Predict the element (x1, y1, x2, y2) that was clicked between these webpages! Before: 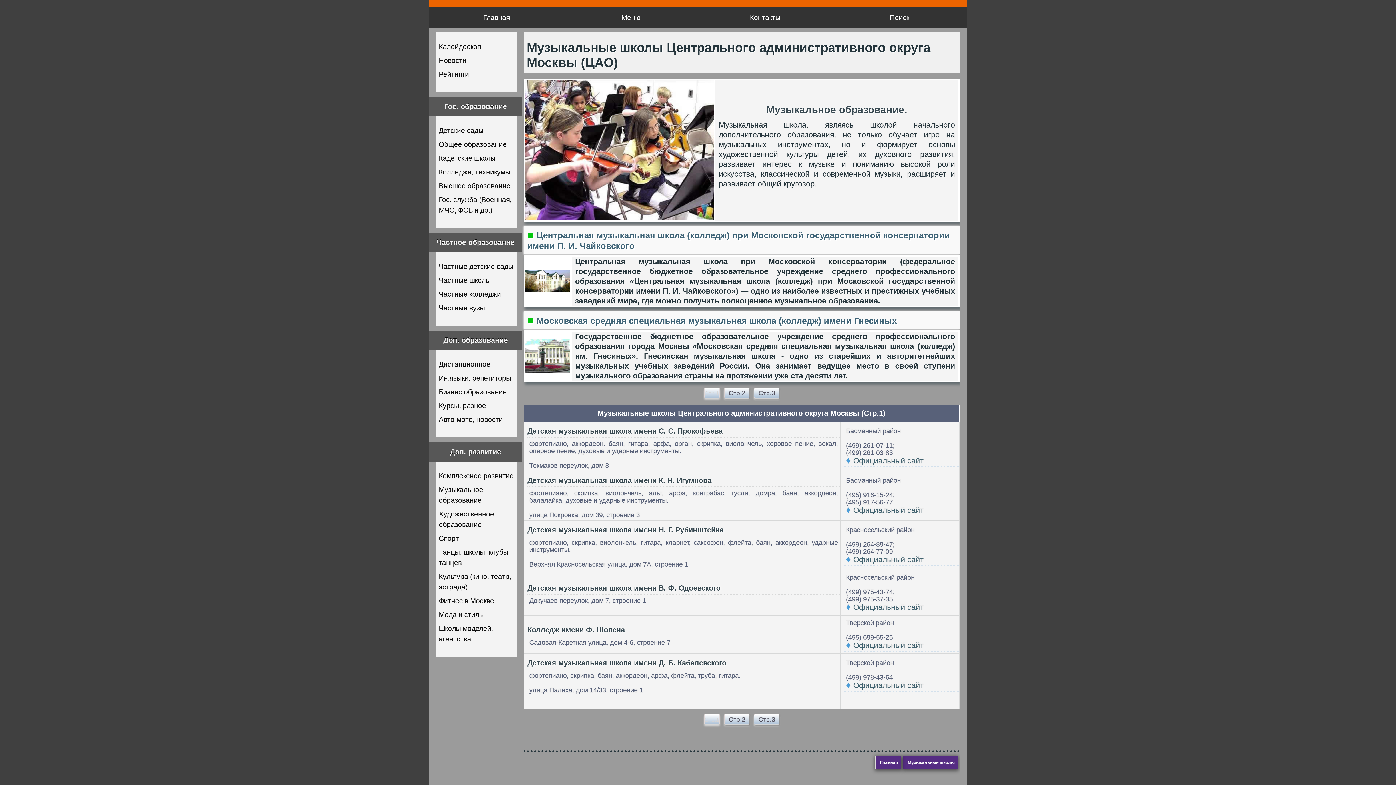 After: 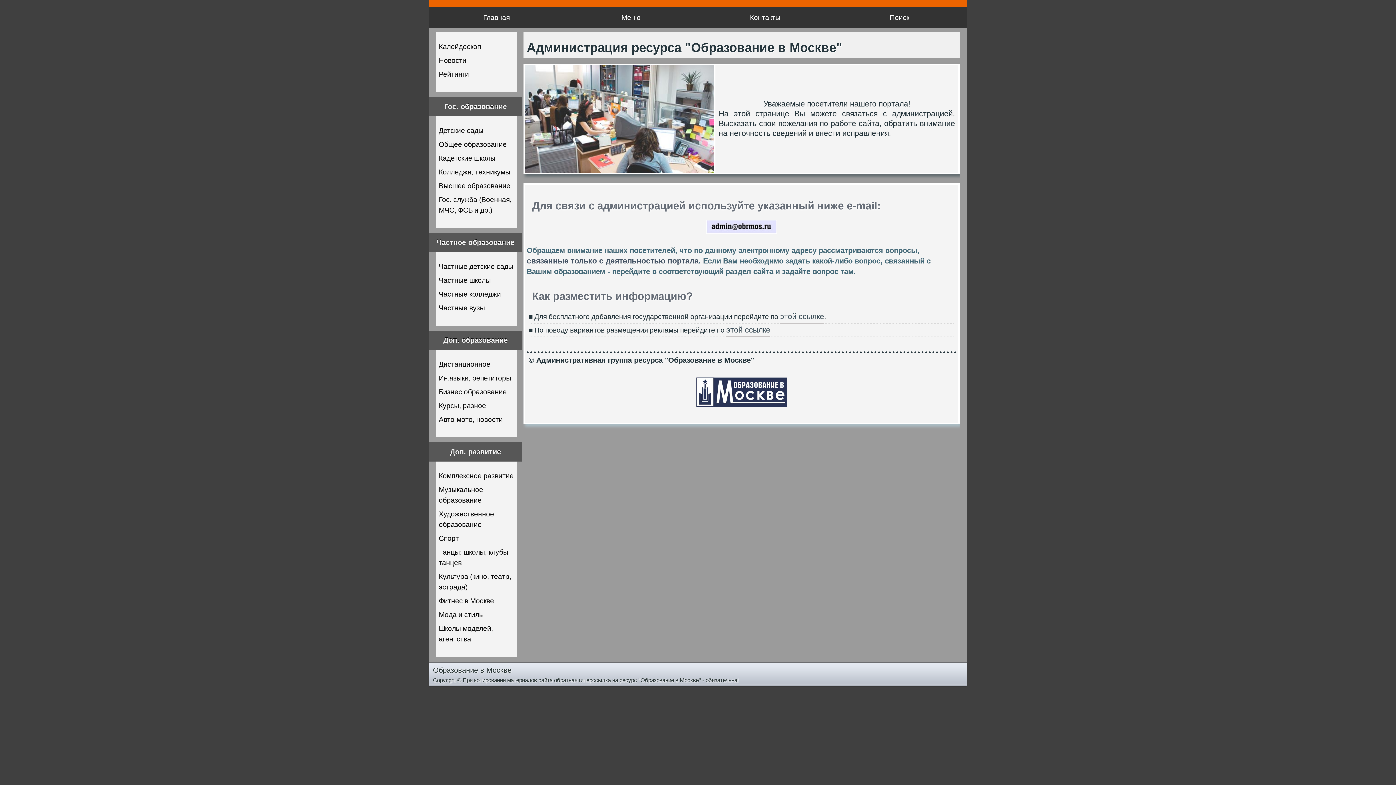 Action: label: Контакты bbox: (698, 7, 832, 28)